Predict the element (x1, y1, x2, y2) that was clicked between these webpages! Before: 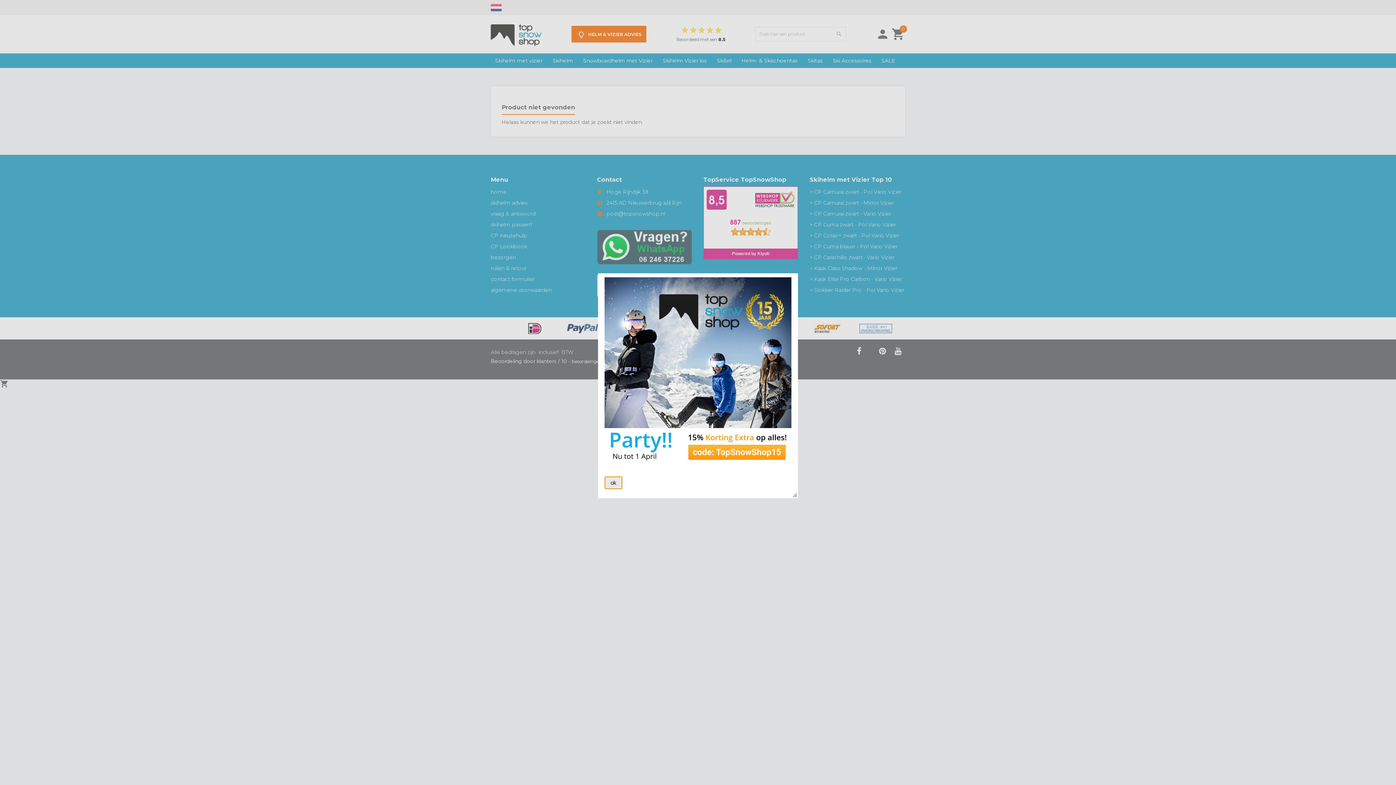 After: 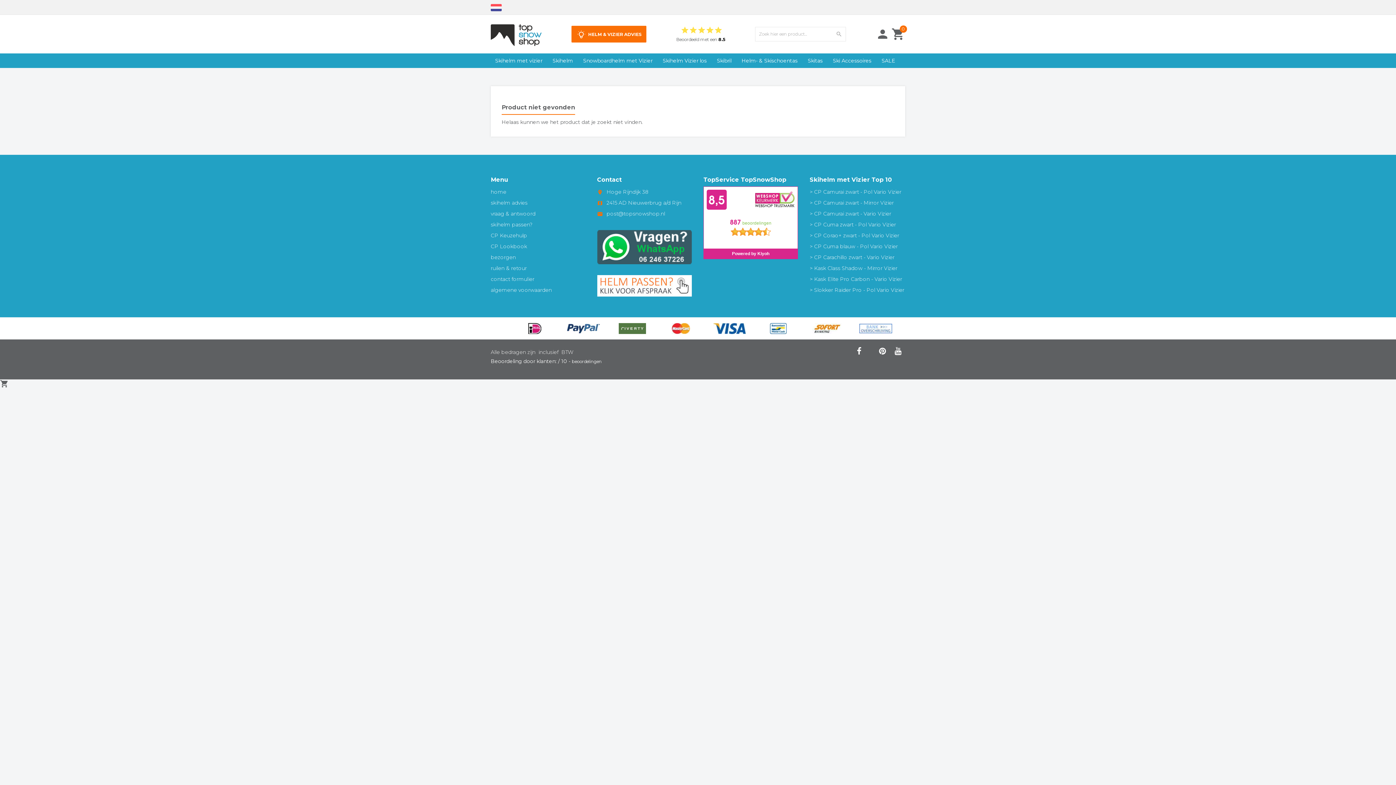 Action: bbox: (605, 476, 622, 489) label: ok